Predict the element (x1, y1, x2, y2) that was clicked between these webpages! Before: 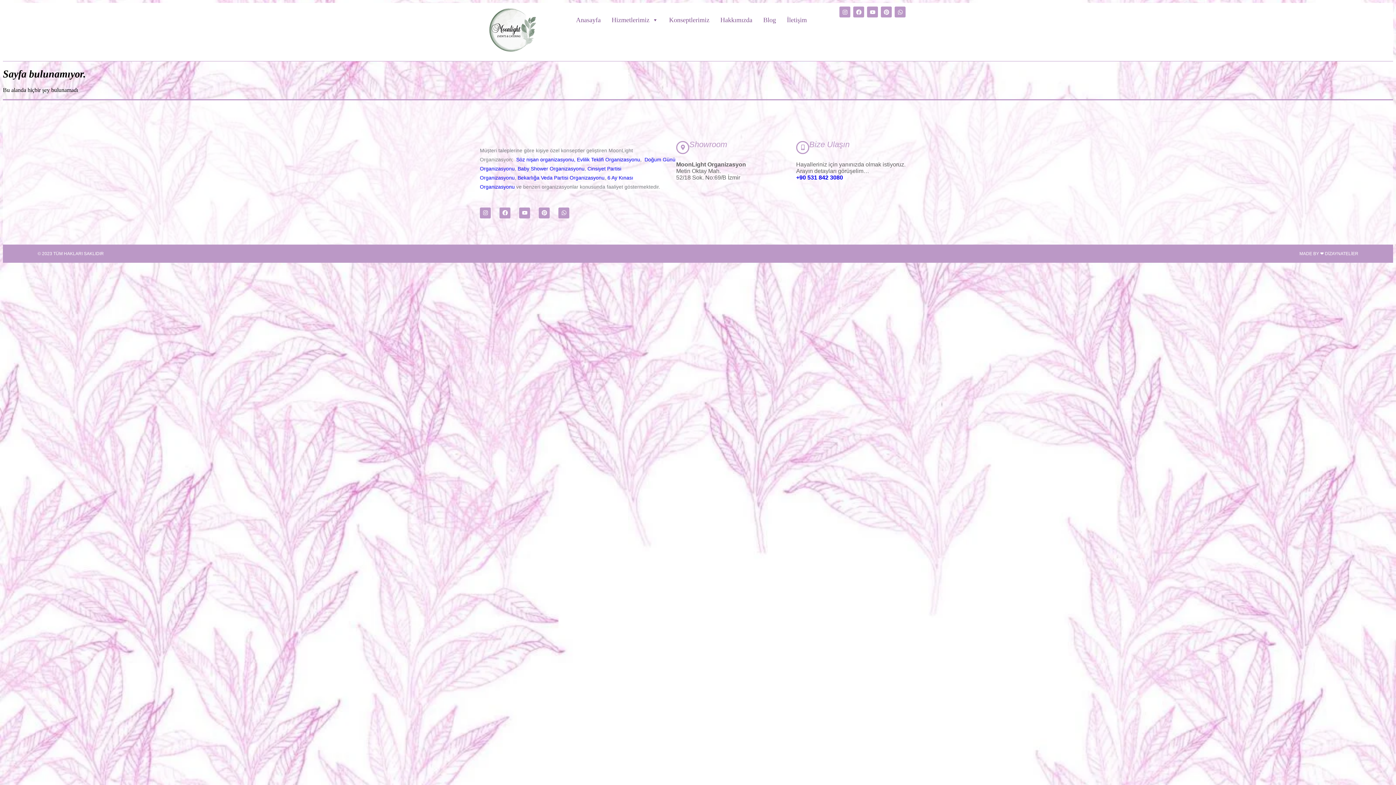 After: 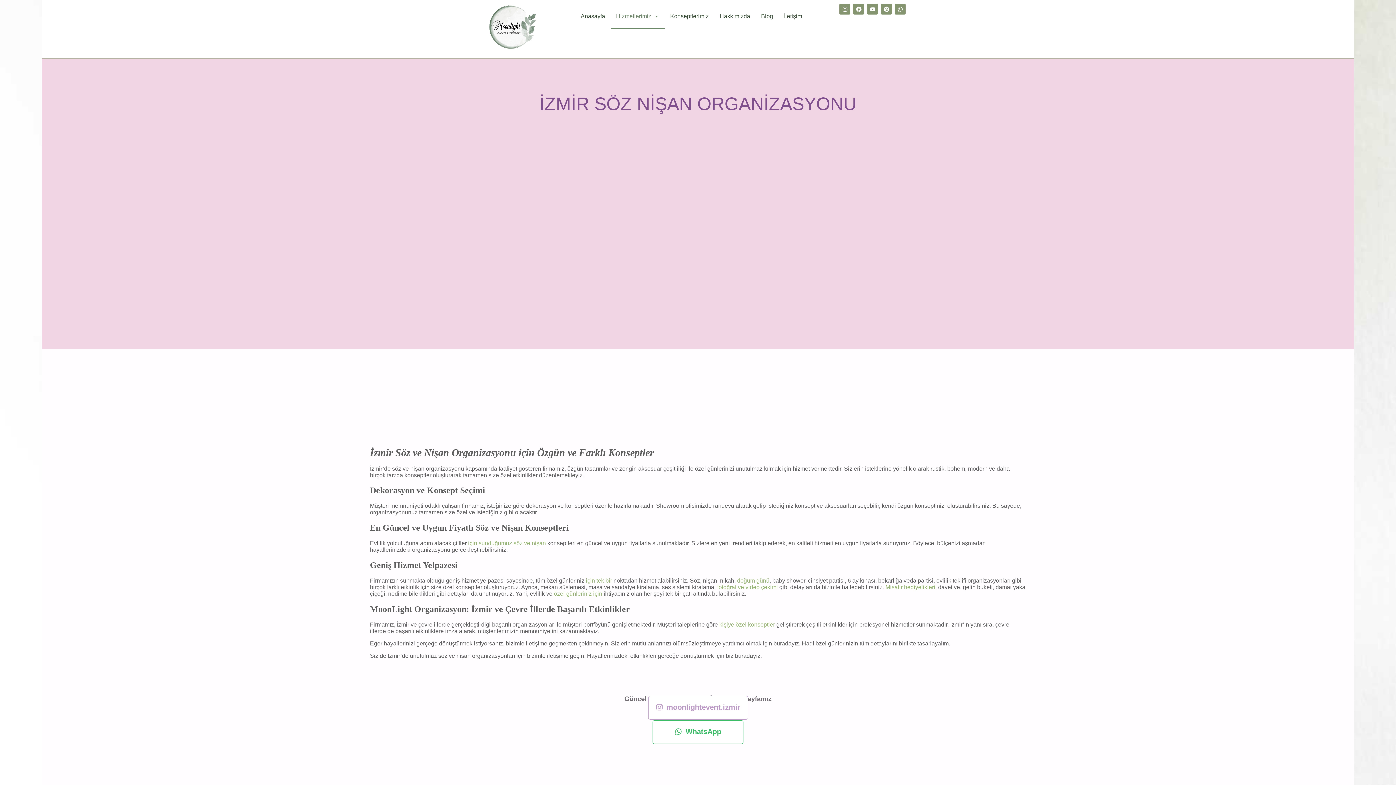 Action: bbox: (514, 156, 575, 162) label:  Söz nişan organizasyonu,